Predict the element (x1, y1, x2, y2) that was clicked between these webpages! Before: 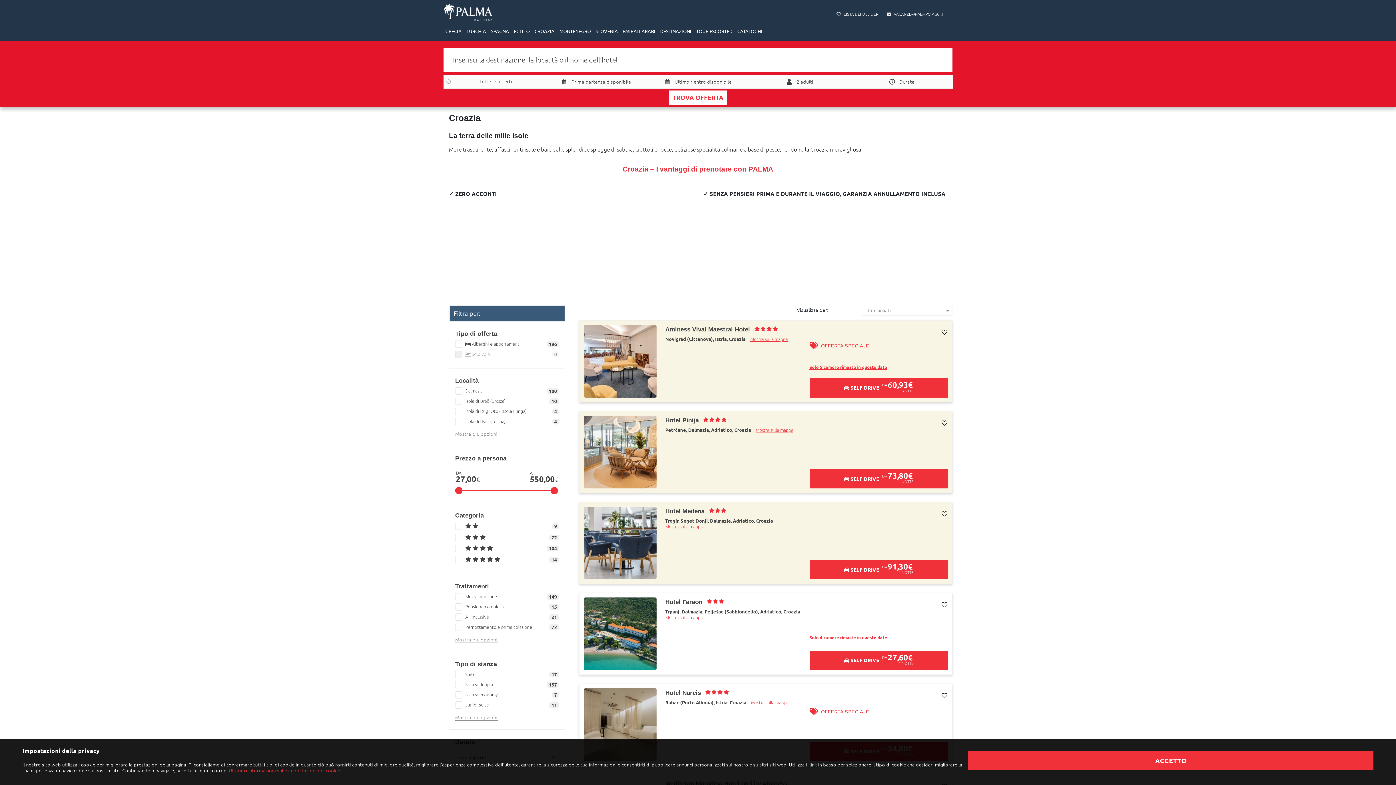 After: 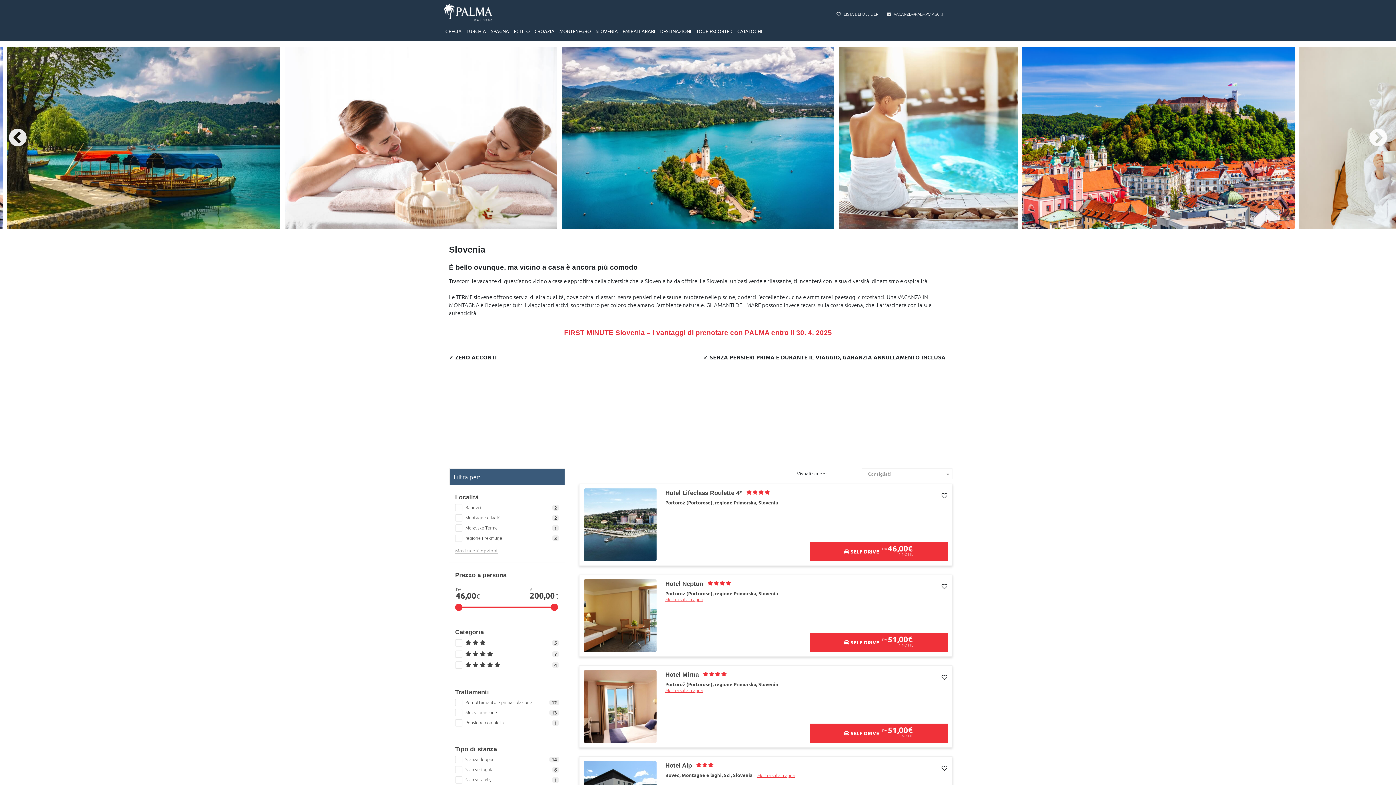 Action: label: SLOVENIA bbox: (594, 26, 619, 36)